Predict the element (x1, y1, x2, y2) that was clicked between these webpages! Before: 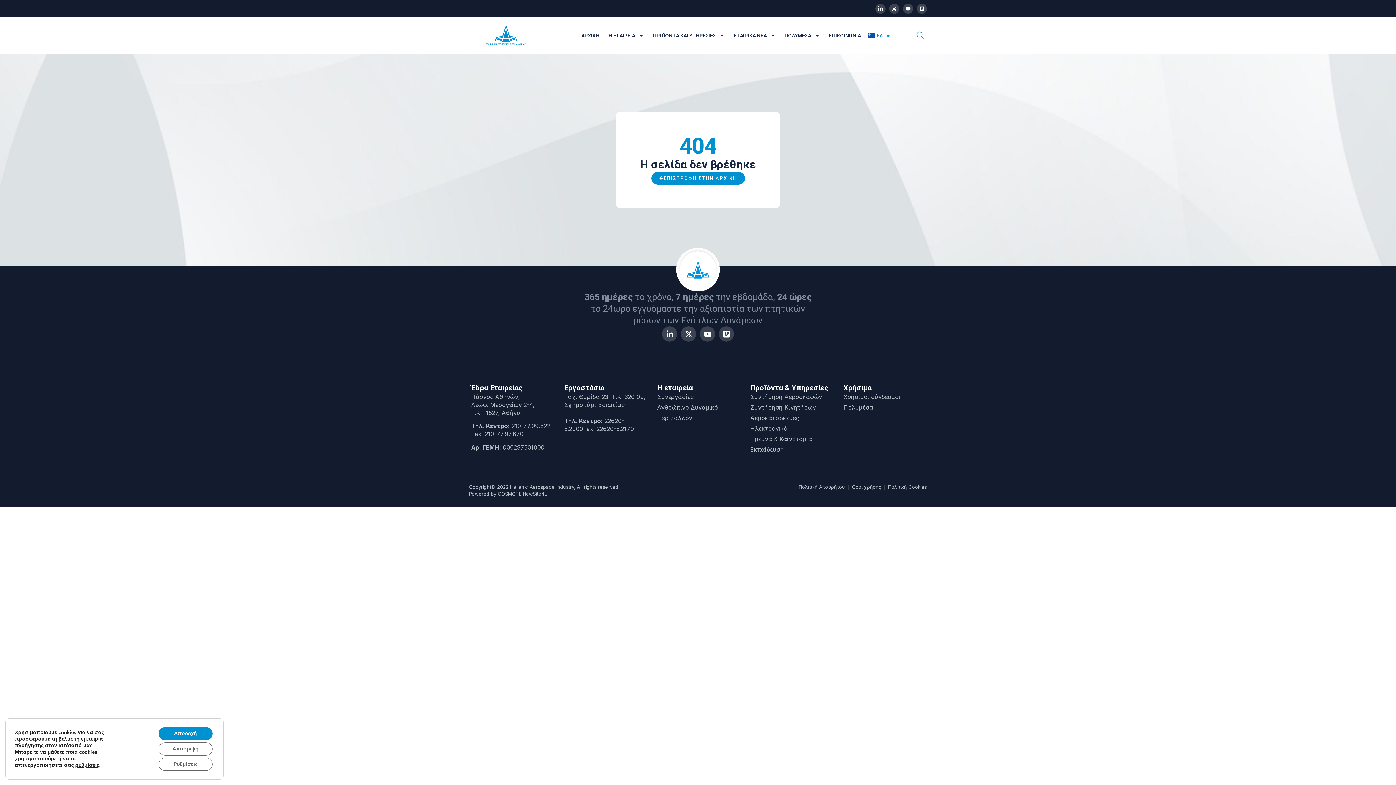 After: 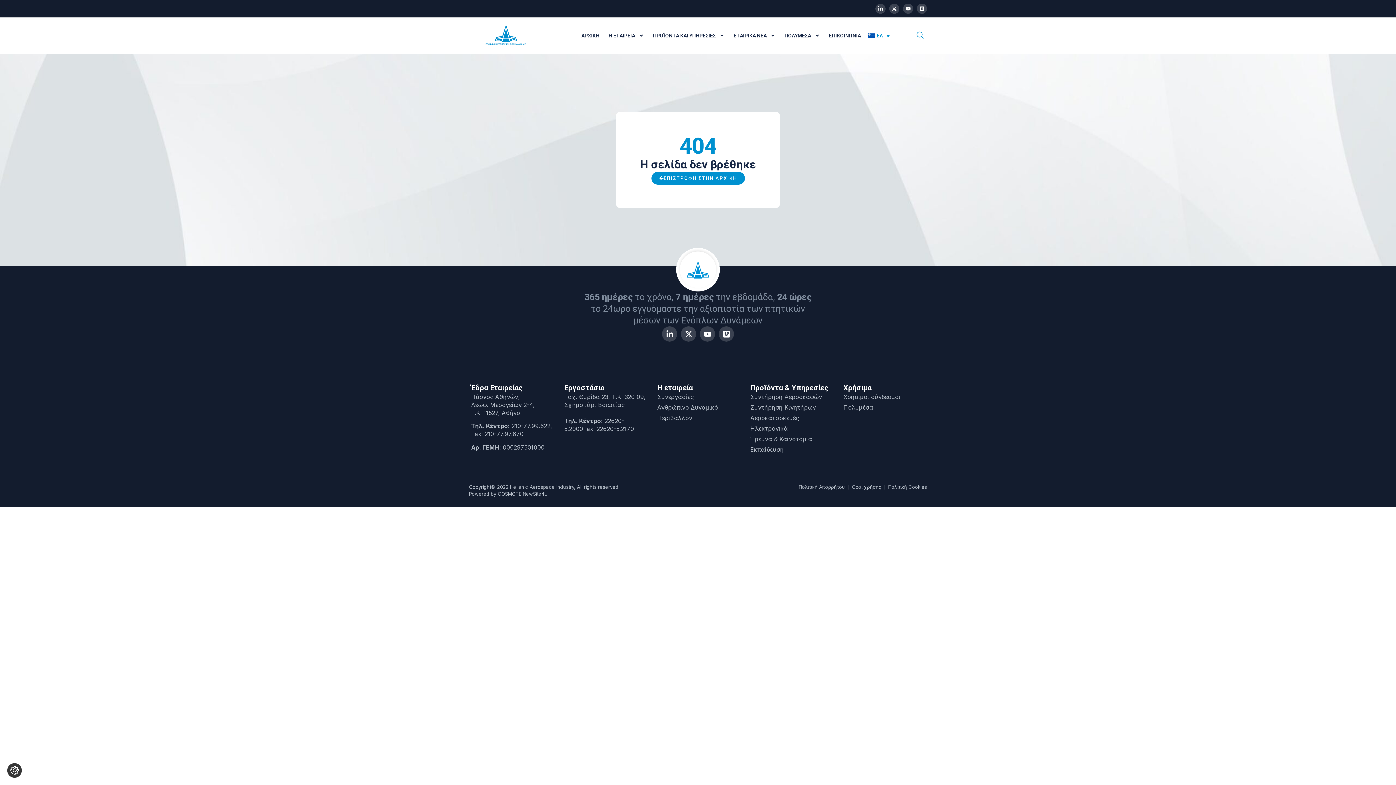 Action: bbox: (158, 727, 212, 740) label: Αποδοχή